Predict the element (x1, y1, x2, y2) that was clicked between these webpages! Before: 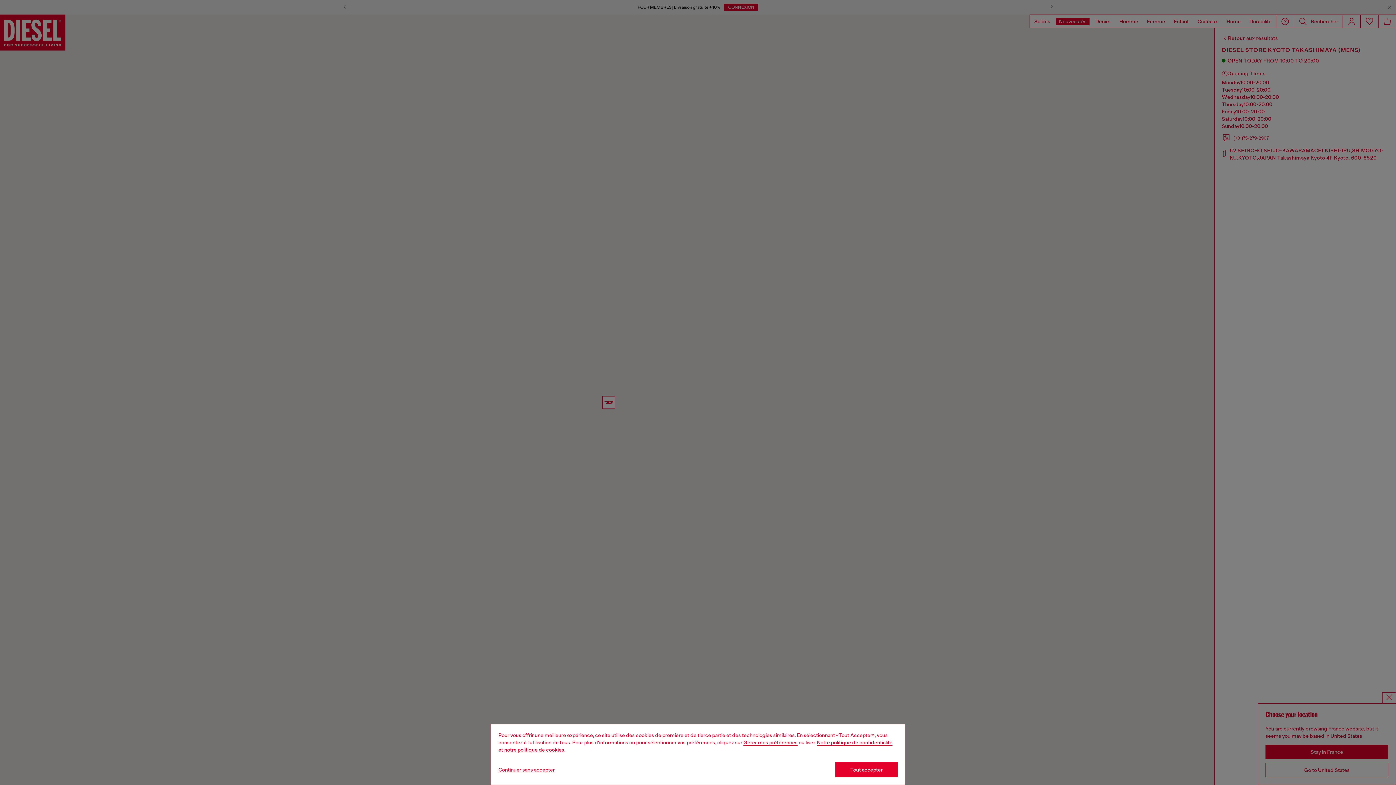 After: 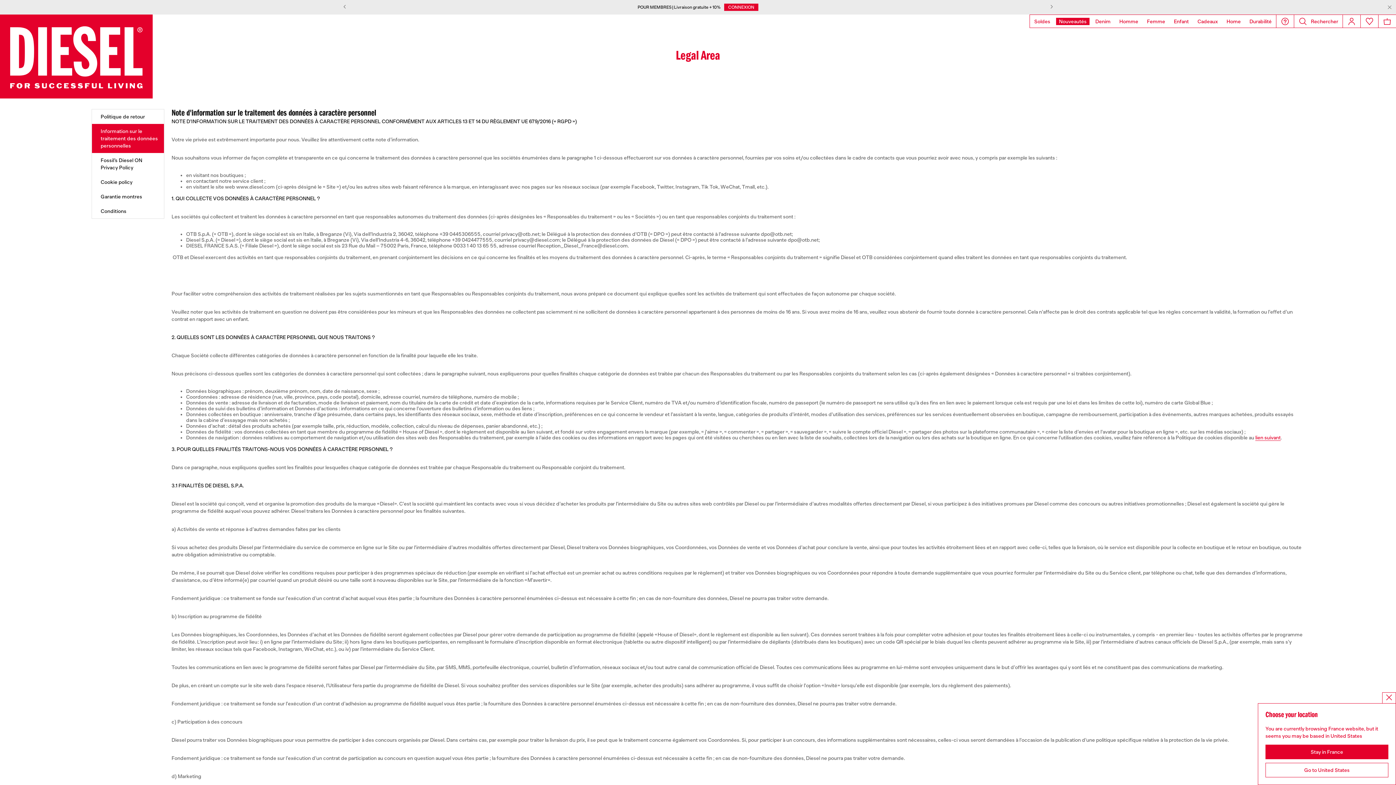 Action: bbox: (817, 740, 892, 745) label: privacy Policy